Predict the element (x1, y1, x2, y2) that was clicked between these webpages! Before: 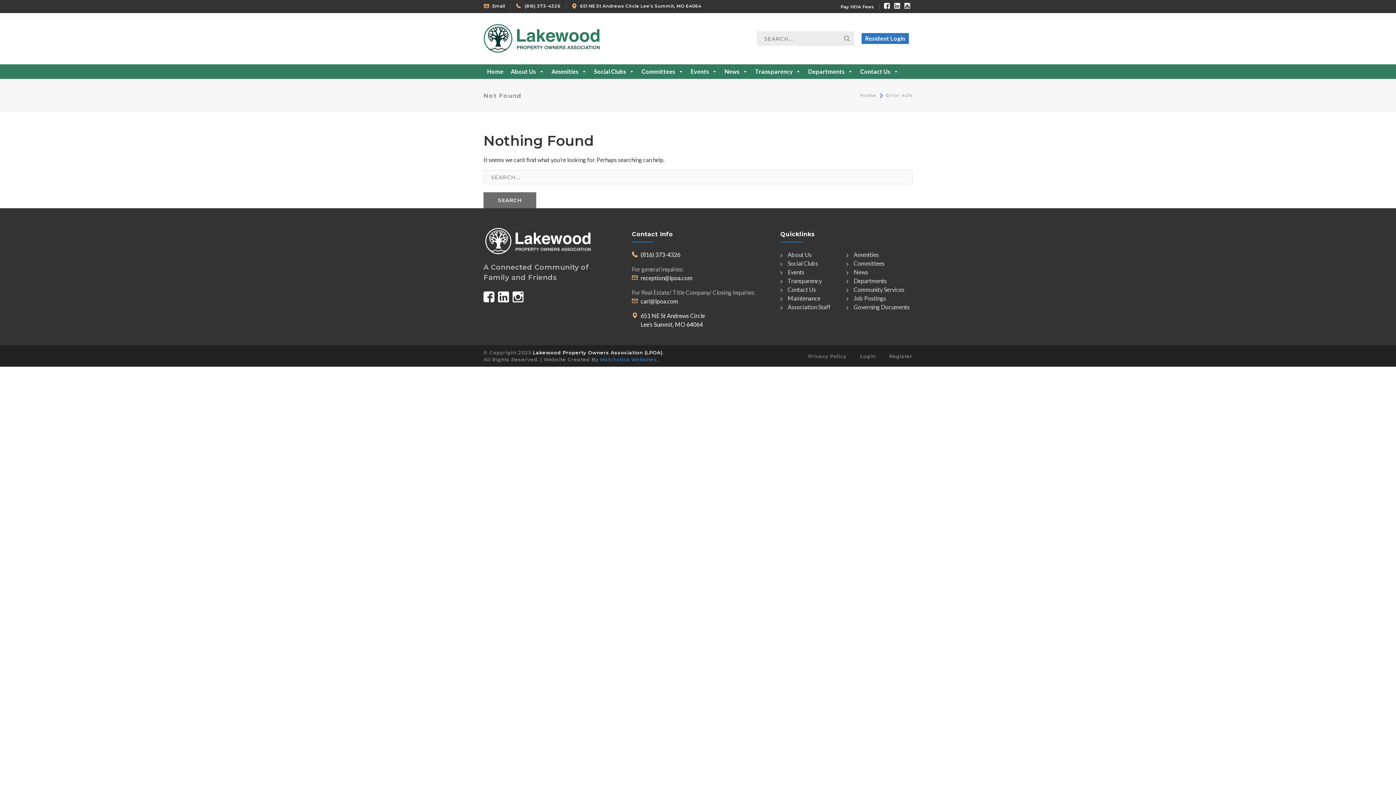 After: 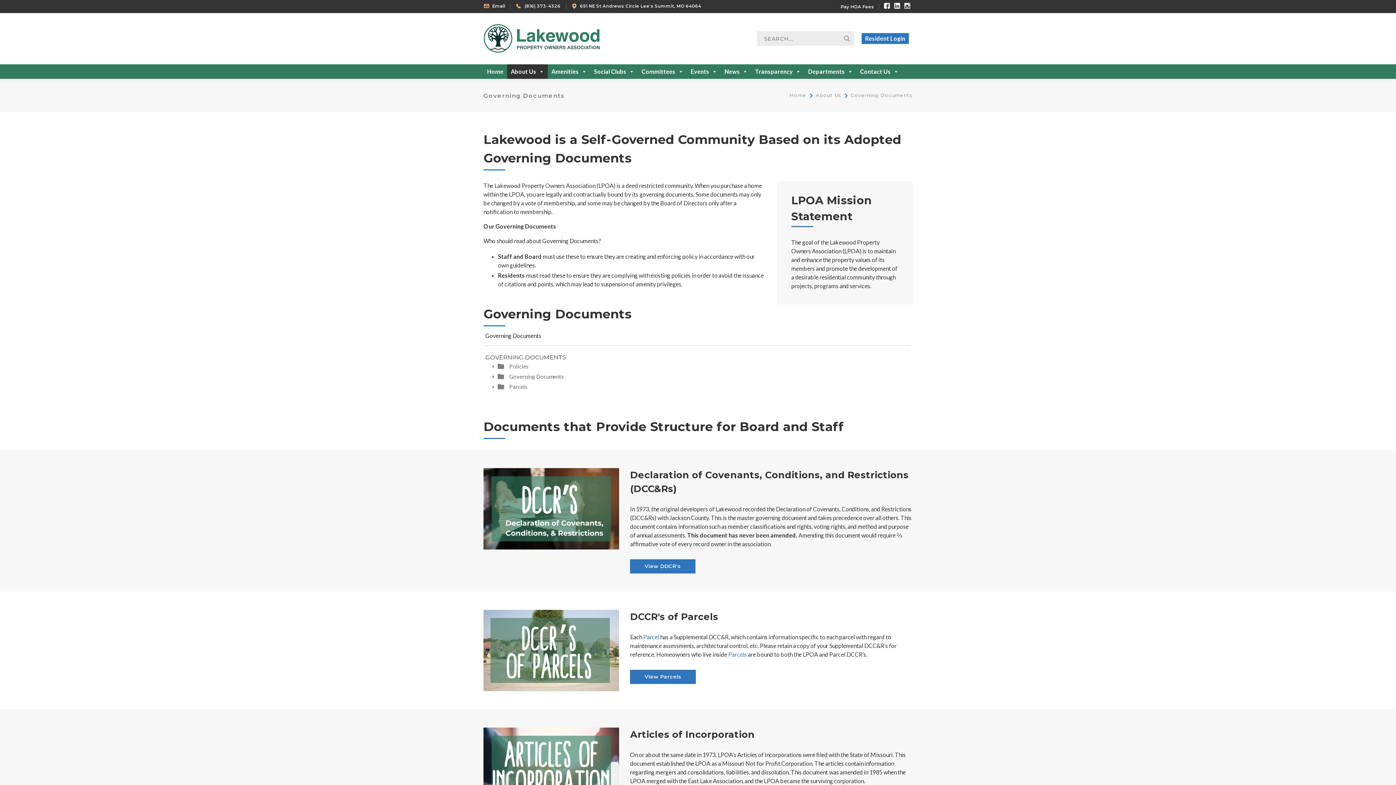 Action: label: Governing Documents bbox: (846, 303, 909, 311)